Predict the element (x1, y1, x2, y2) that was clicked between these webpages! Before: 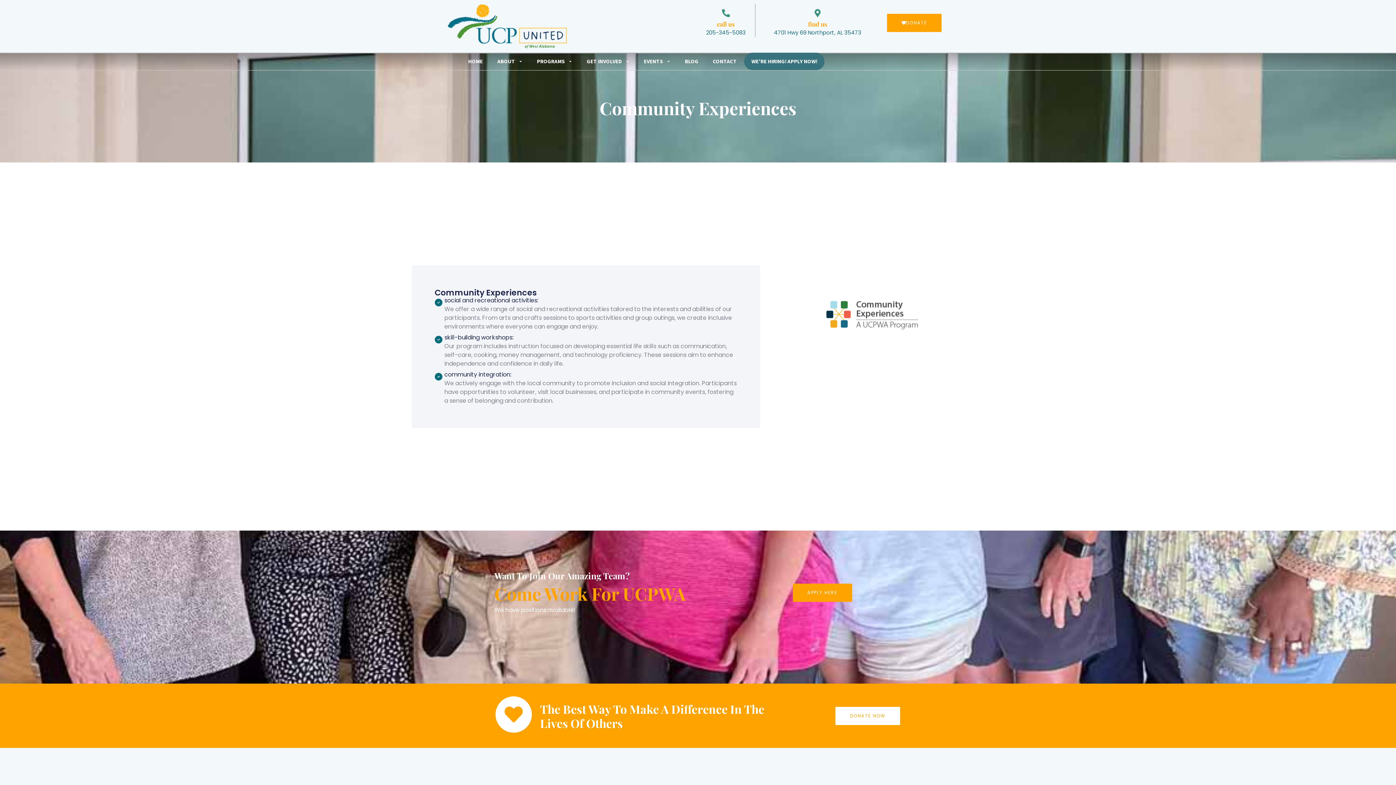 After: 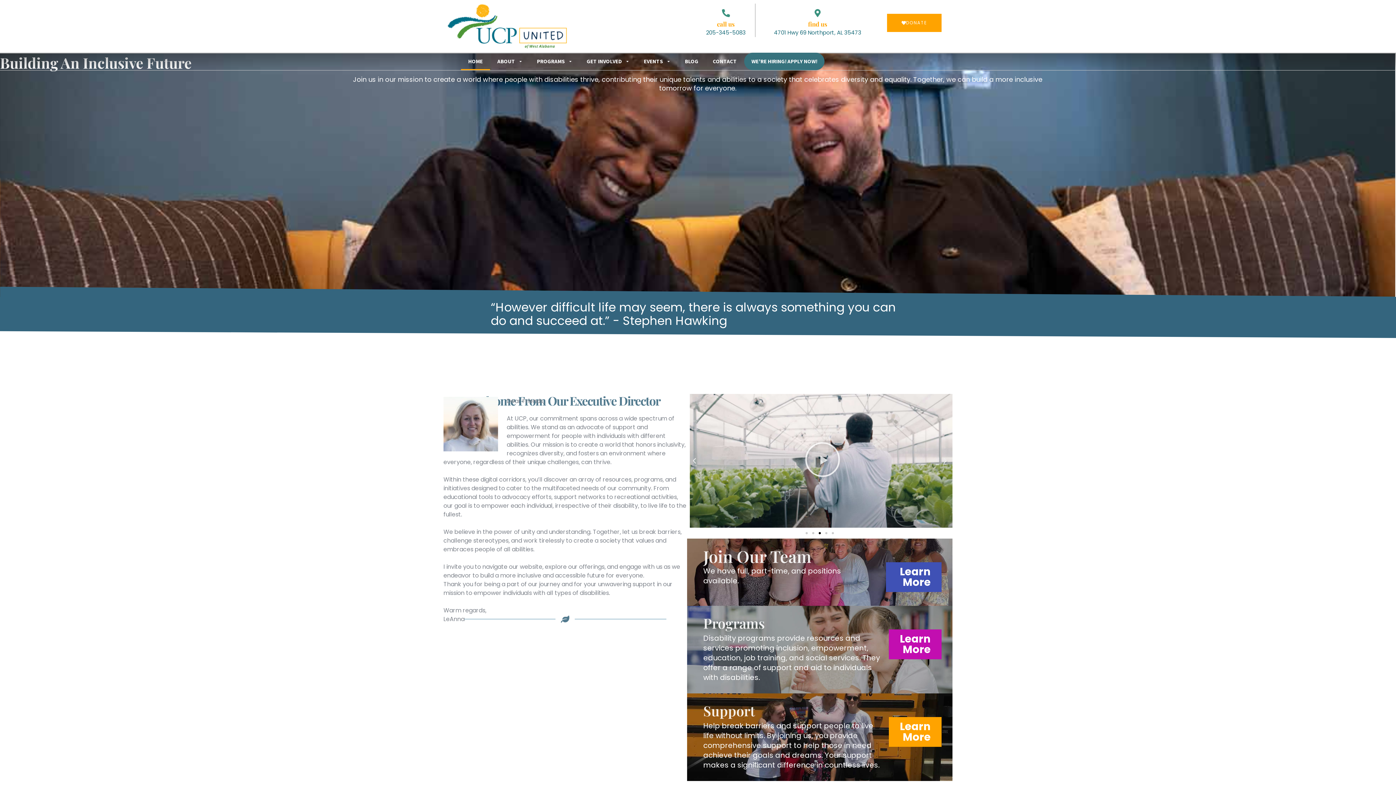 Action: bbox: (461, 52, 490, 70) label: HOME